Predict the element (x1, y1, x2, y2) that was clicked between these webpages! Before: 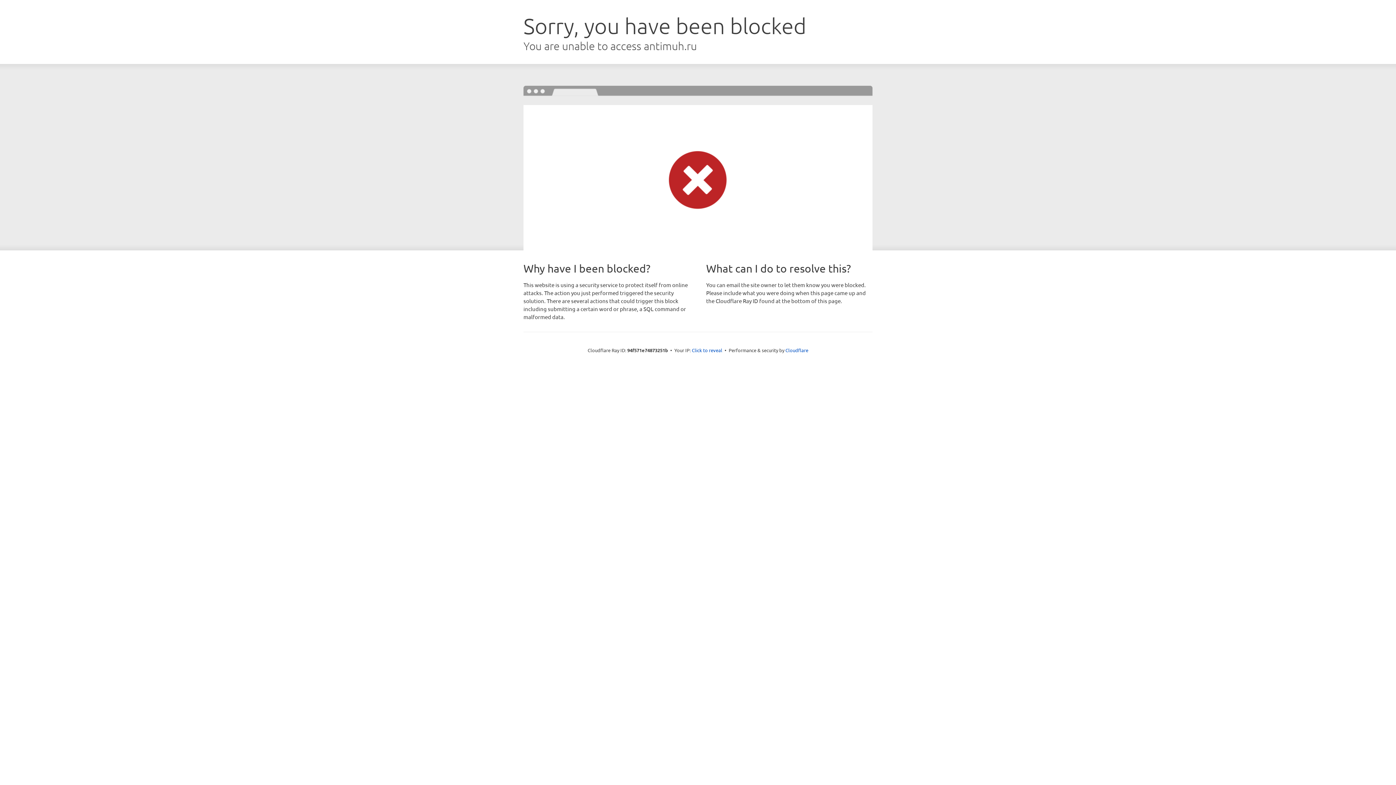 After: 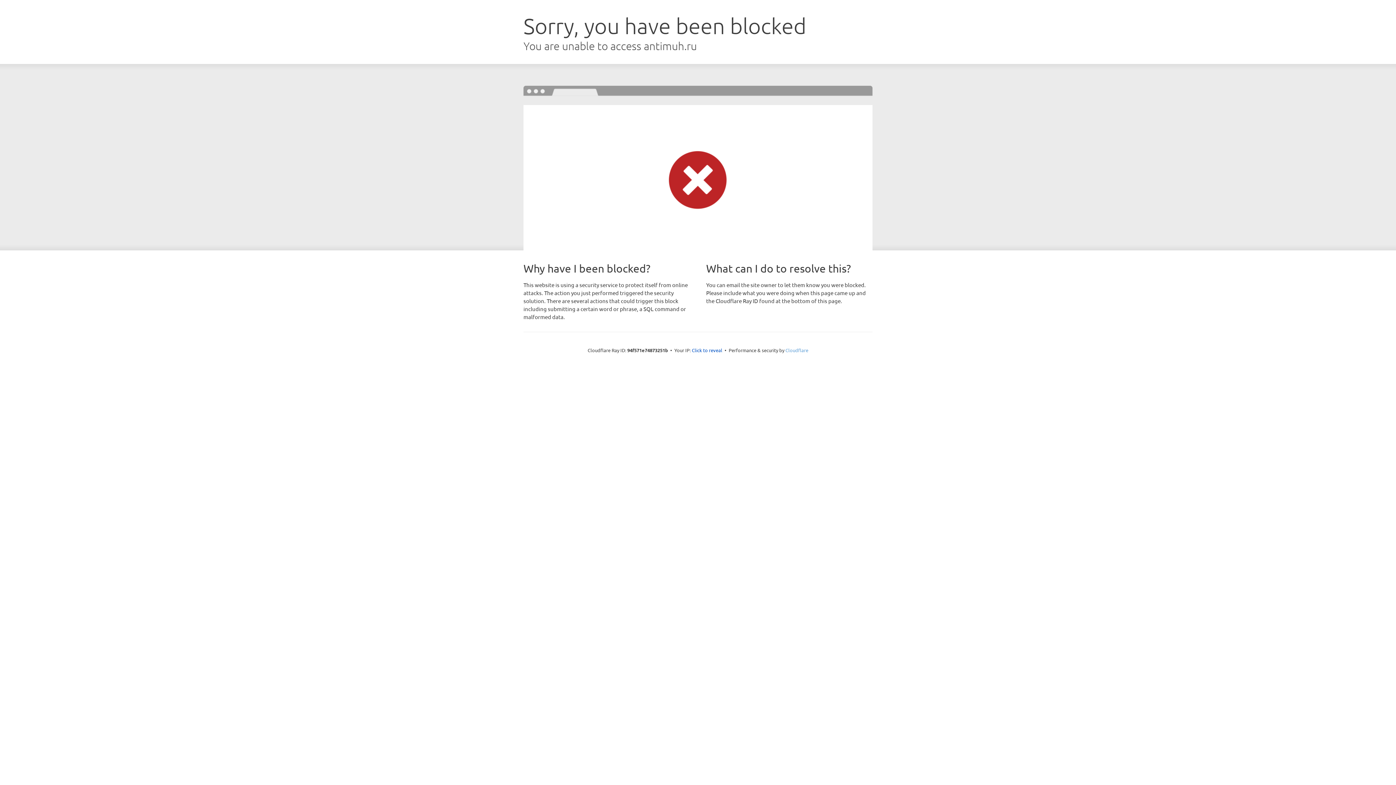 Action: bbox: (785, 347, 808, 353) label: Cloudflare